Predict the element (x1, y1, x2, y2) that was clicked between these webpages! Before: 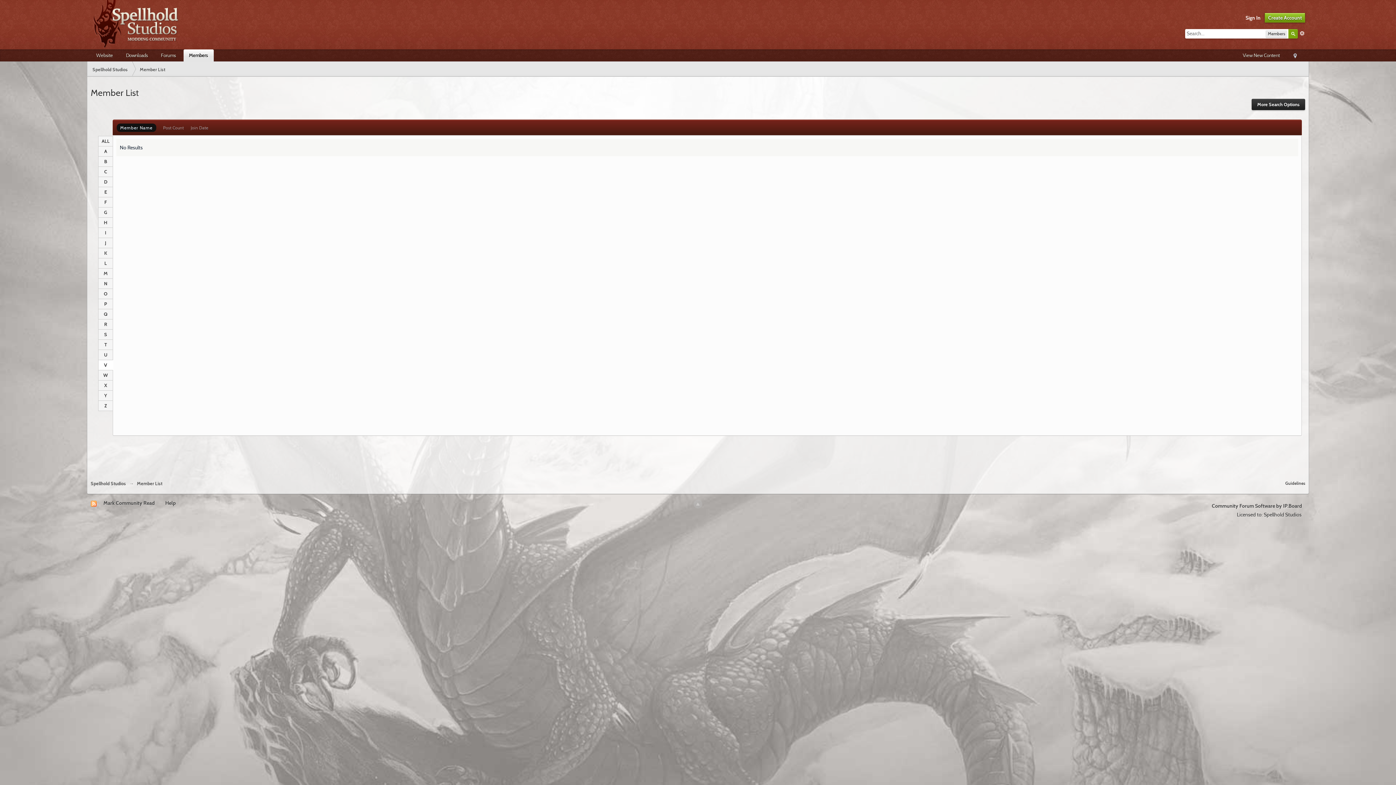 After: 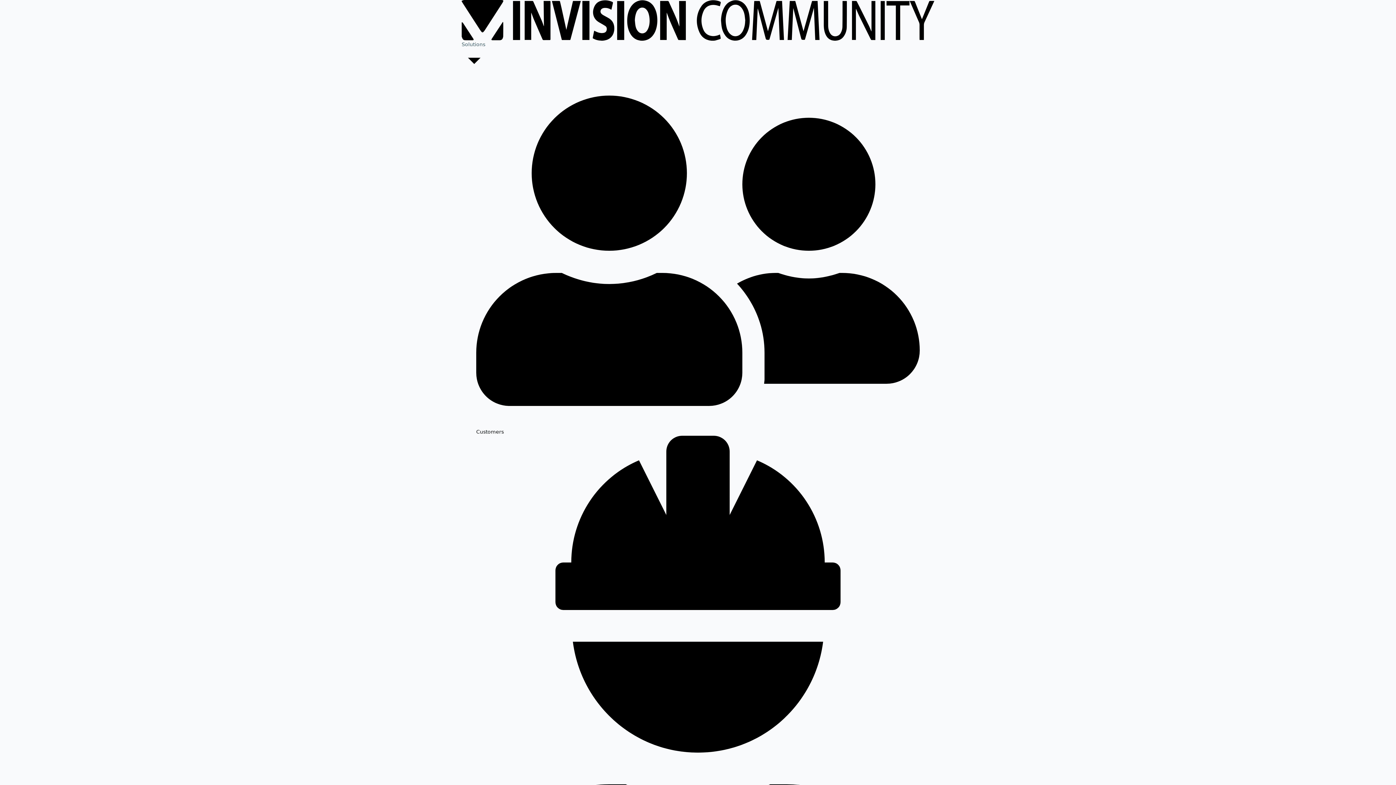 Action: bbox: (1208, 501, 1305, 510) label: Community Forum Software by IP.Board